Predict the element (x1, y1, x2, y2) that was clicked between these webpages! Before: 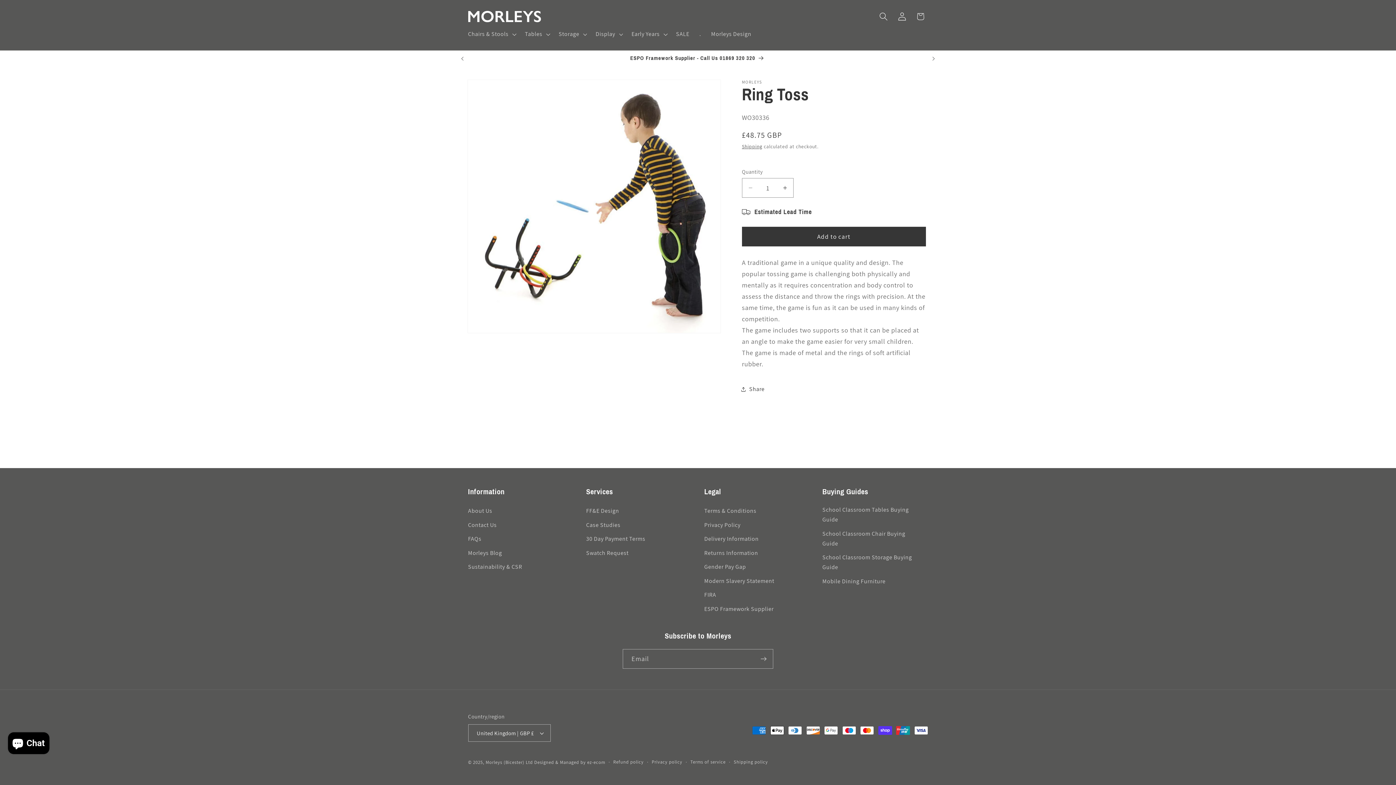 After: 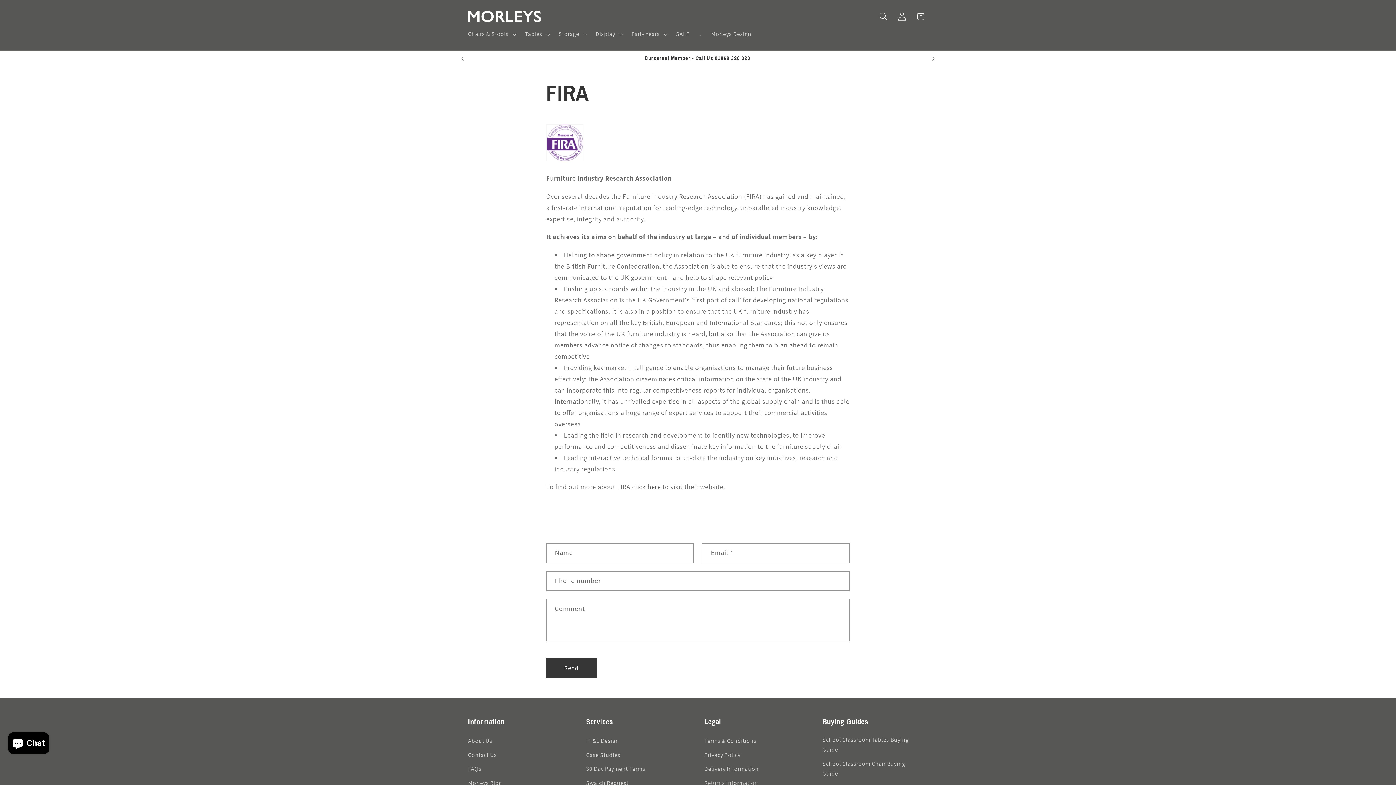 Action: label: FIRA bbox: (704, 588, 716, 602)